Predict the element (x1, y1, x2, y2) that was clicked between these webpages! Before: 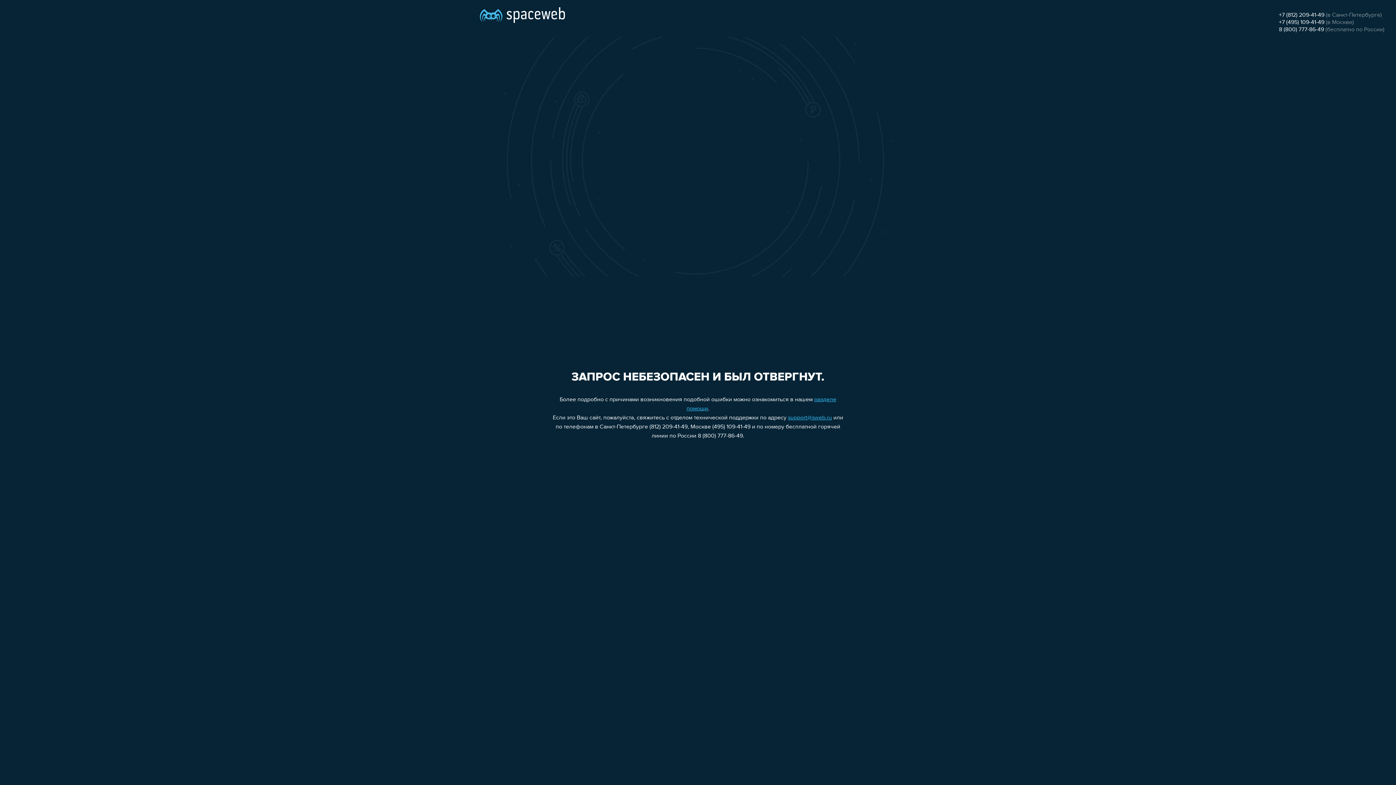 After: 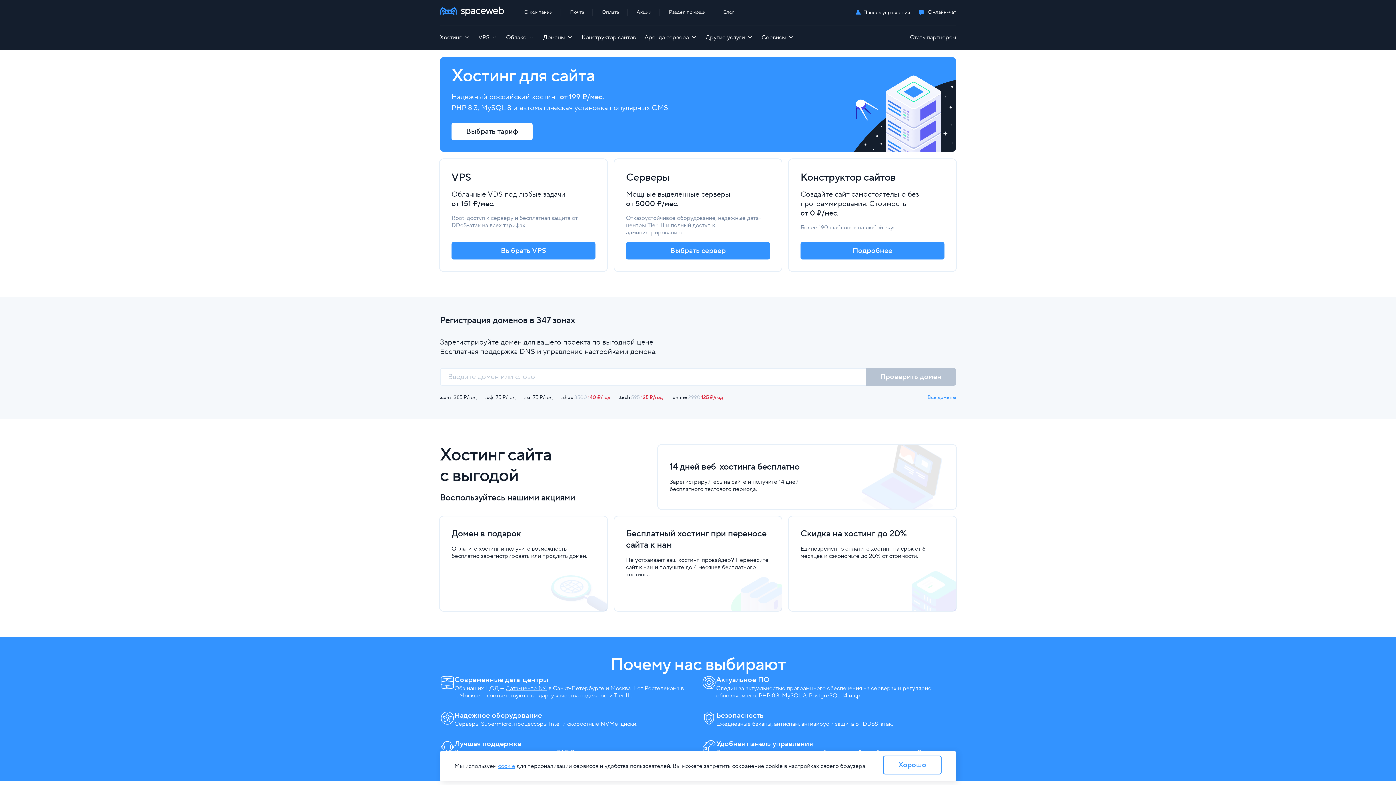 Action: bbox: (480, 0, 565, 25)